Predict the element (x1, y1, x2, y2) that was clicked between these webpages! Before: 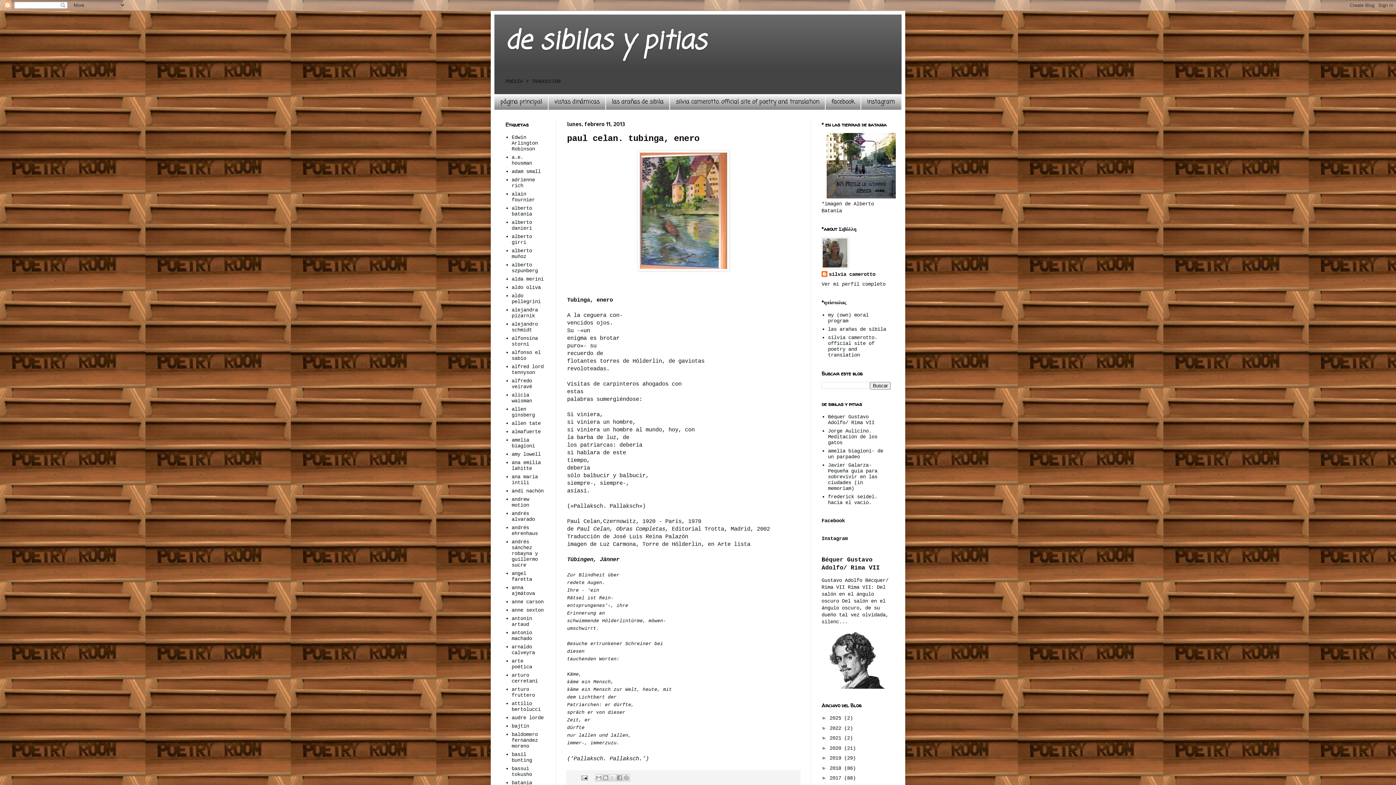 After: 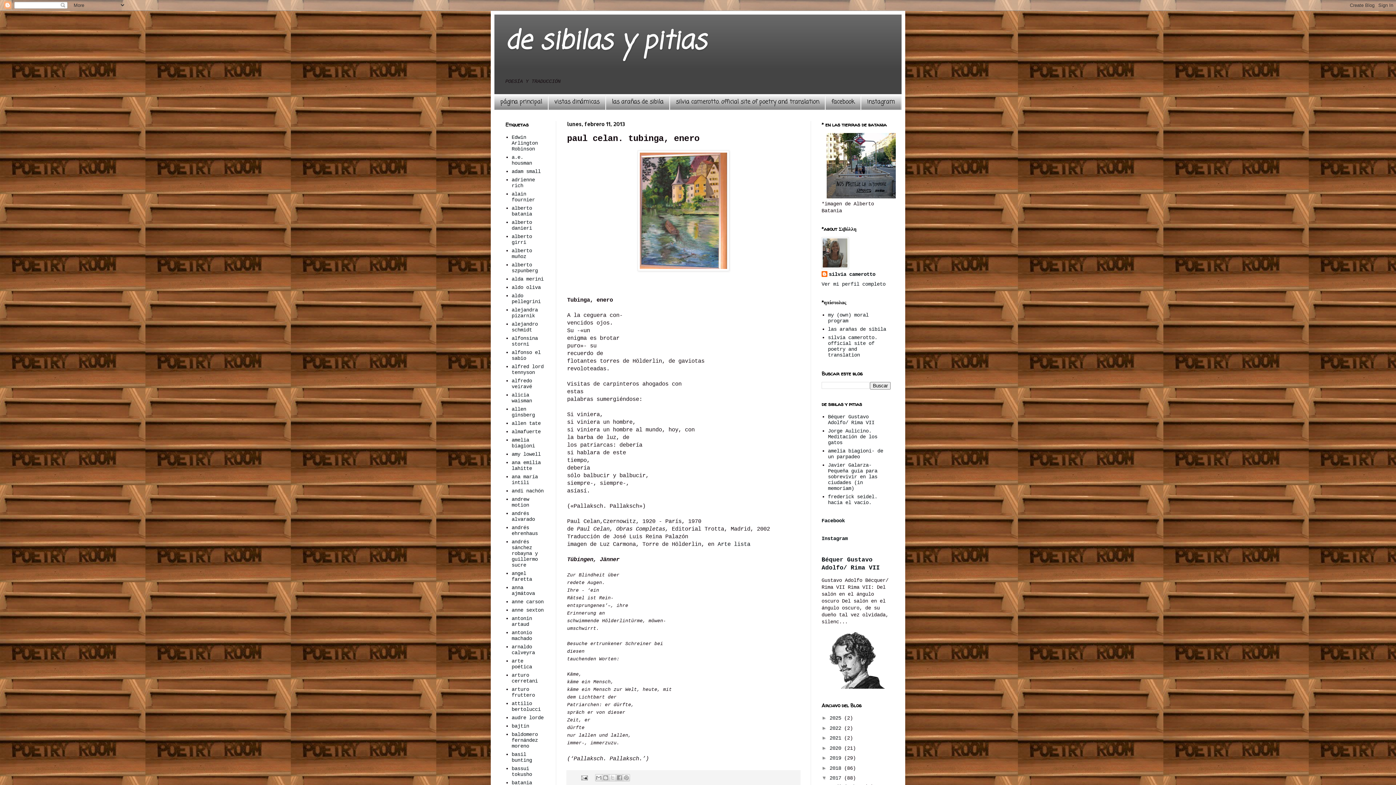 Action: bbox: (821, 775, 829, 781) label: ►  